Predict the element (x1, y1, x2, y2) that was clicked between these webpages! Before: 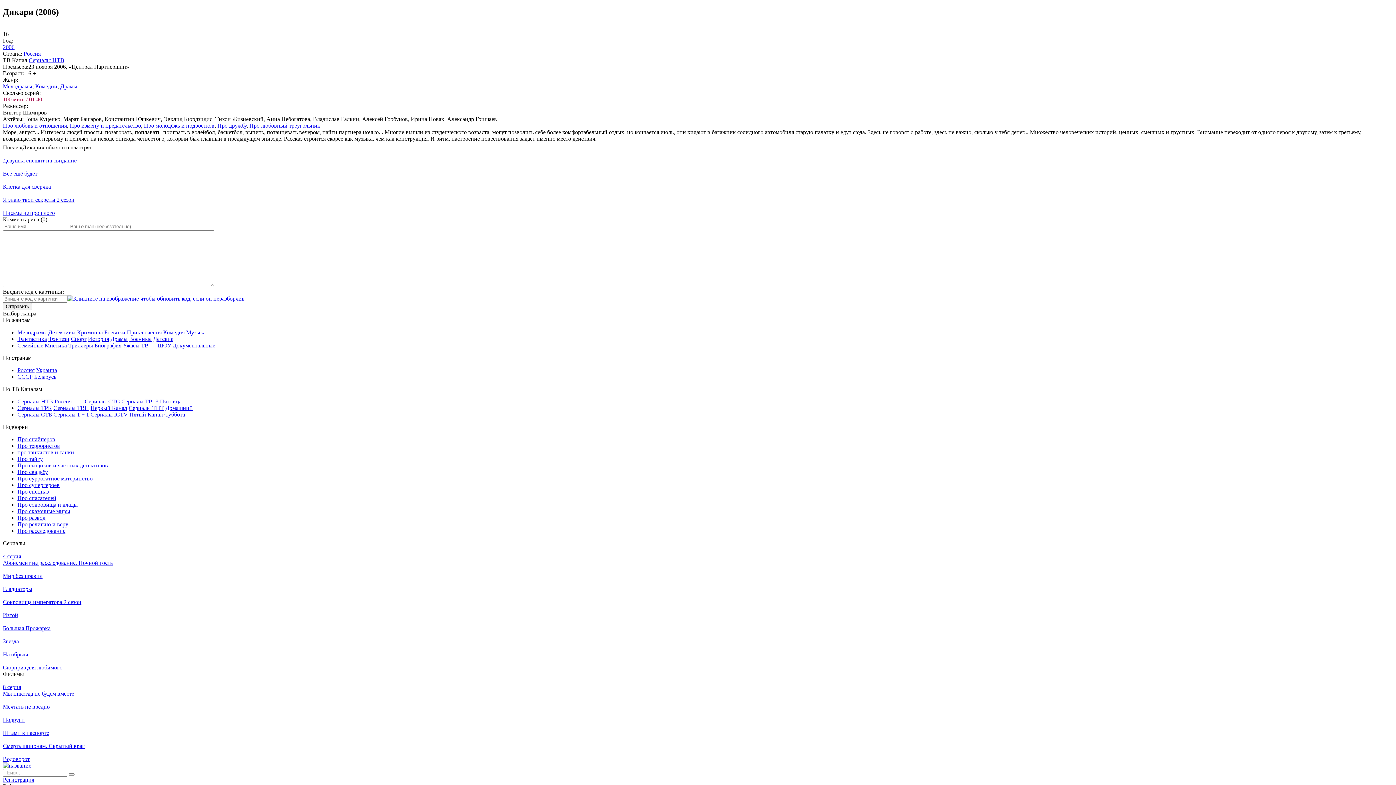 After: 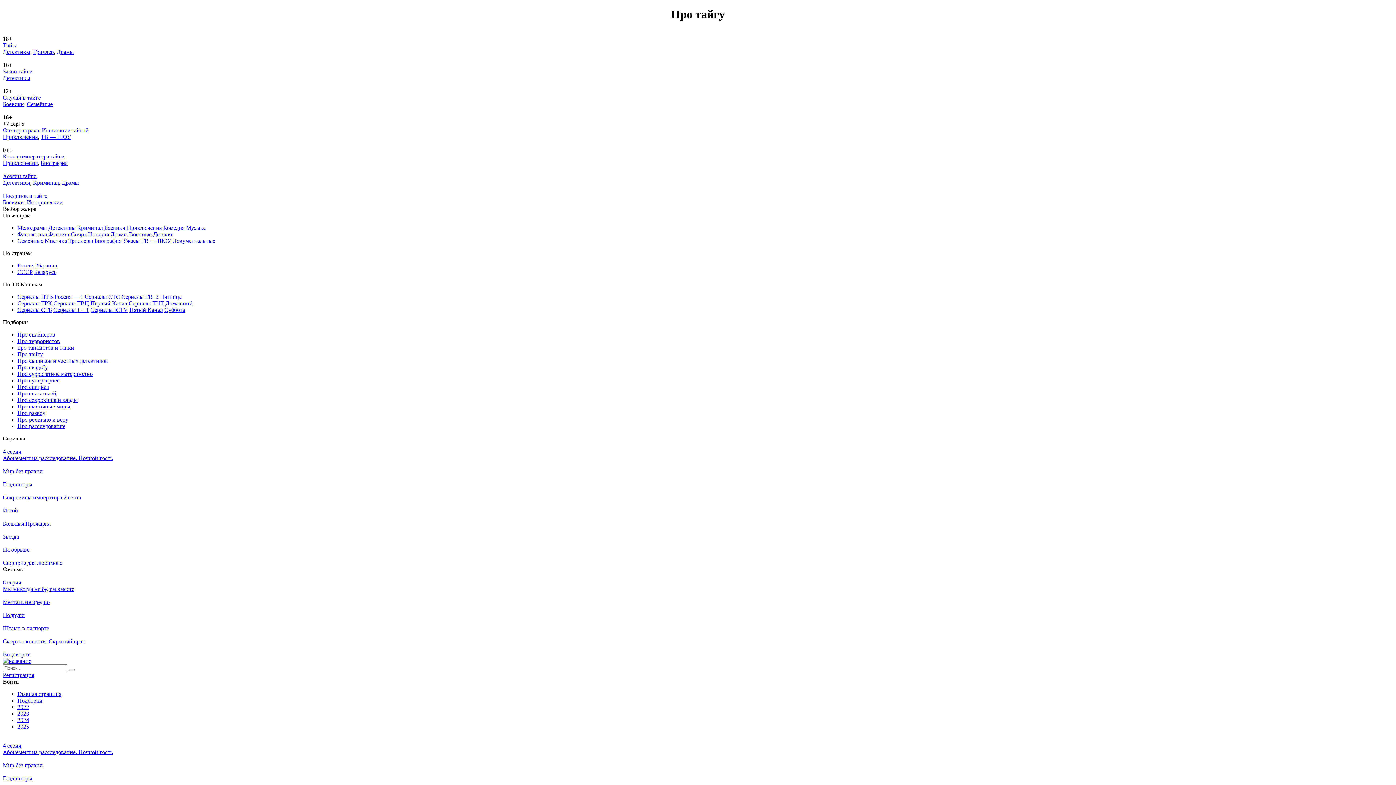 Action: label: Про тайгу bbox: (17, 455, 42, 462)